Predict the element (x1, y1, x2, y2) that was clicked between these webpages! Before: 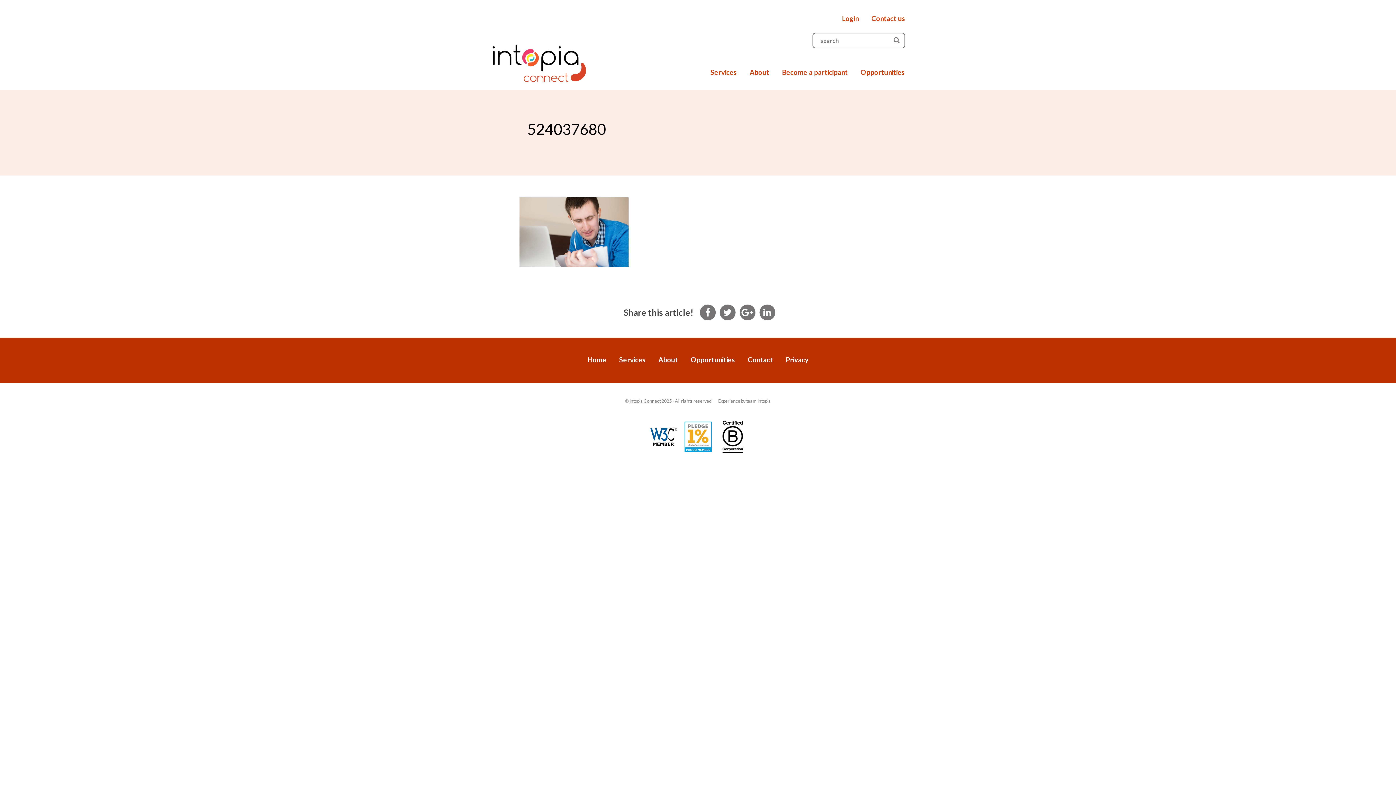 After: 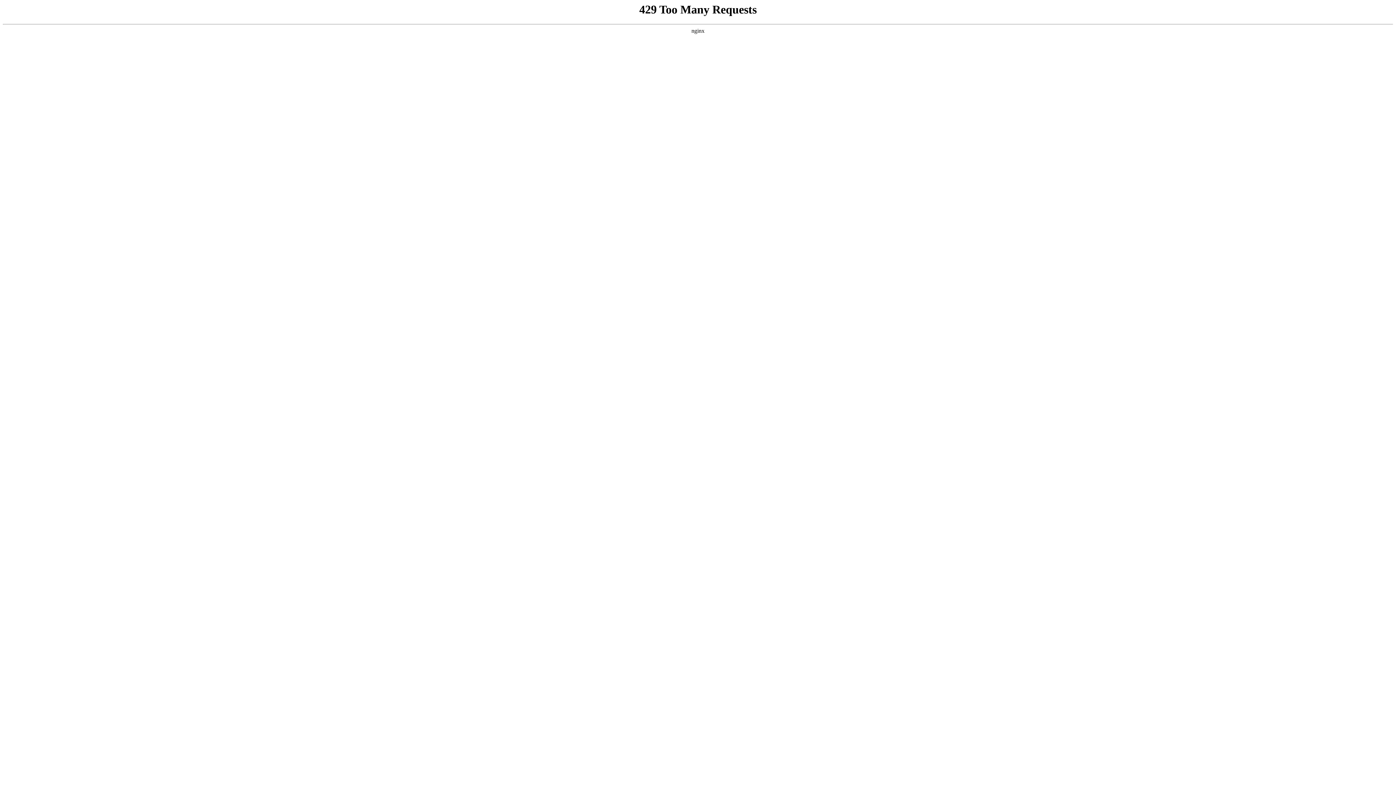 Action: bbox: (719, 431, 746, 440)